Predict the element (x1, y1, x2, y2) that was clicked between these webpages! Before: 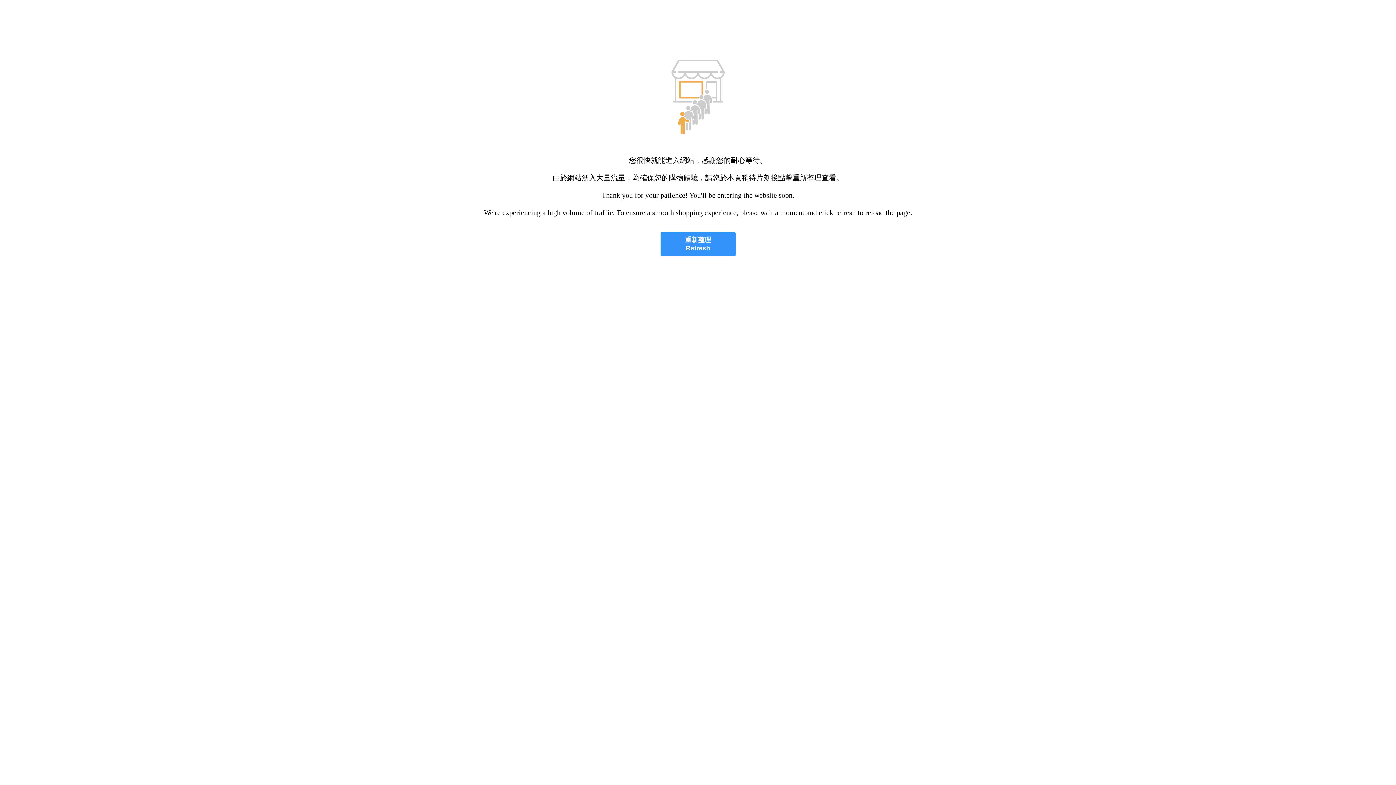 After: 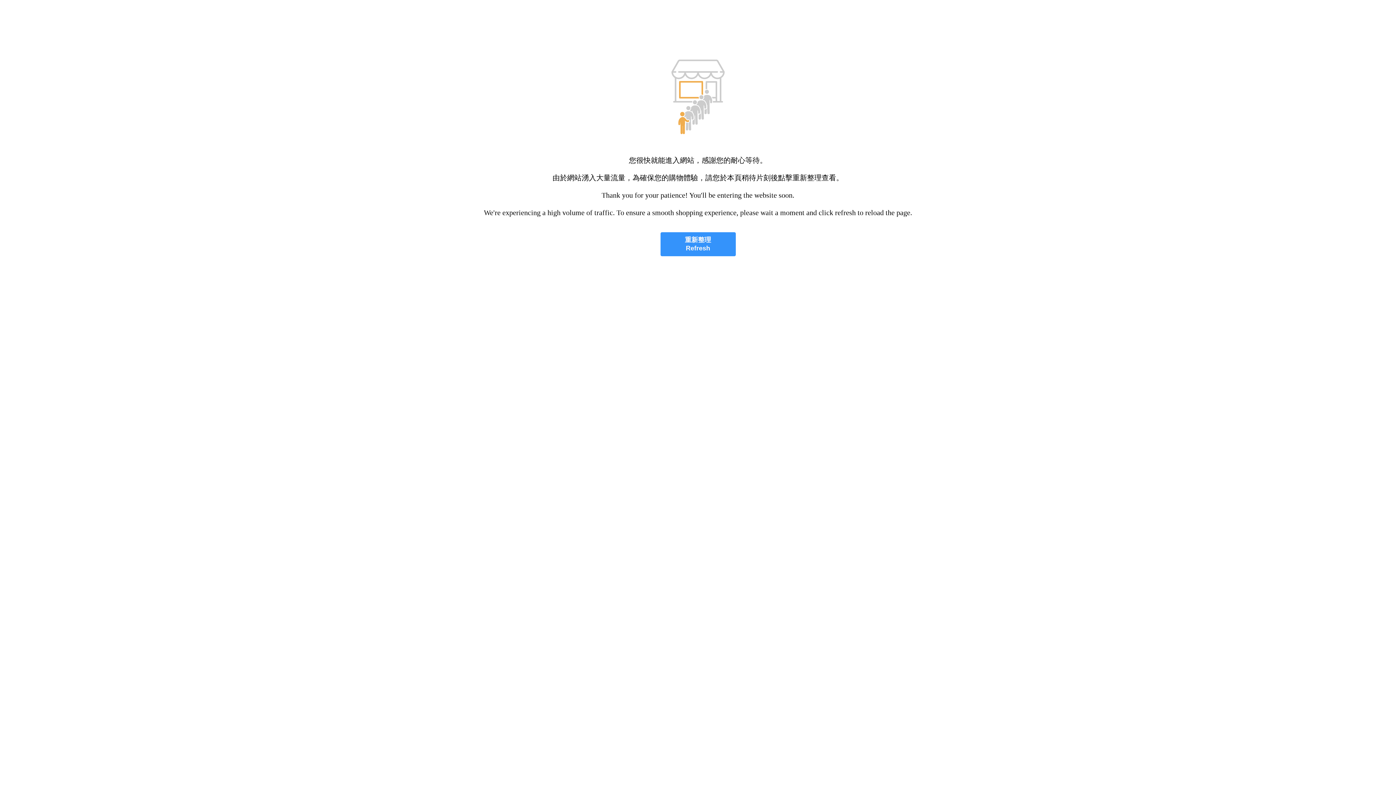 Action: bbox: (660, 232, 735, 256) label: 重新整理
Refresh